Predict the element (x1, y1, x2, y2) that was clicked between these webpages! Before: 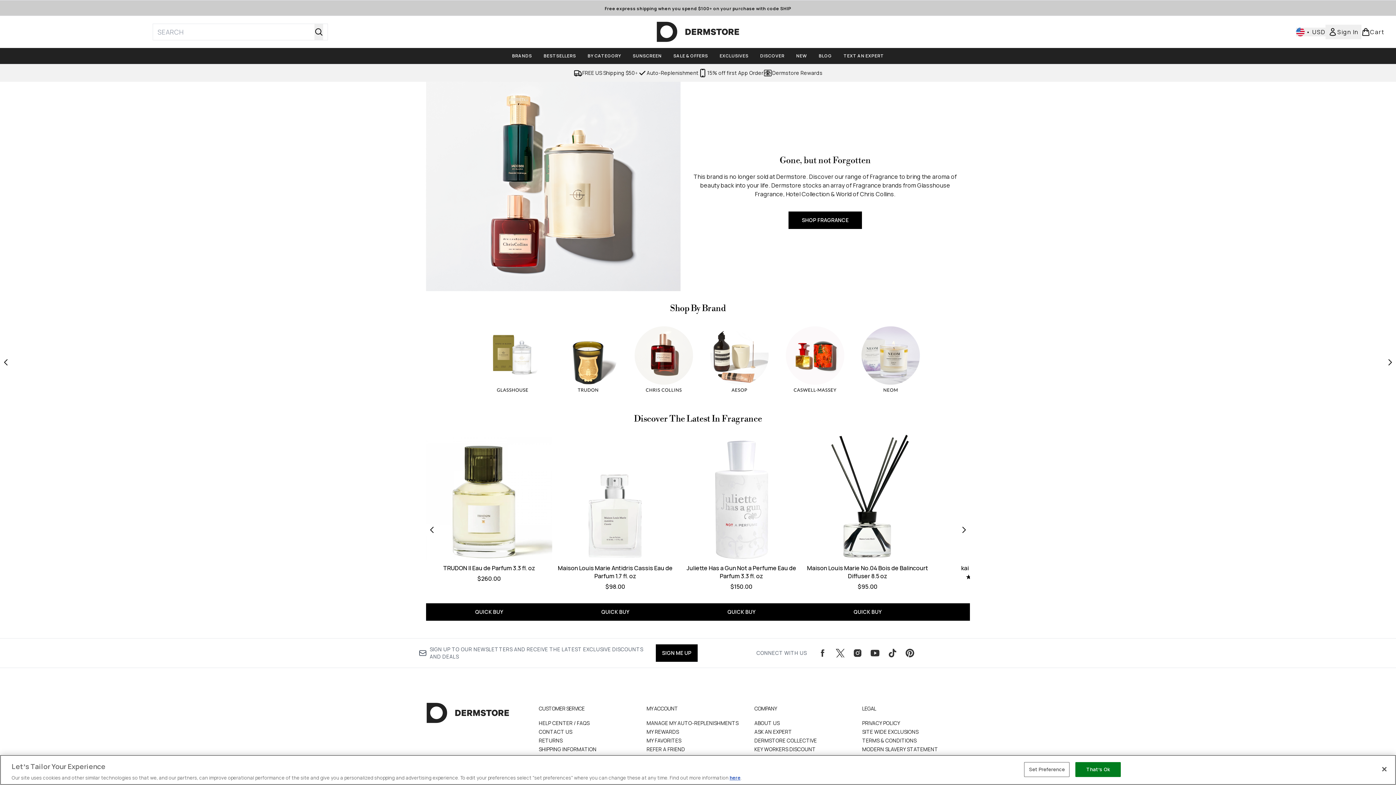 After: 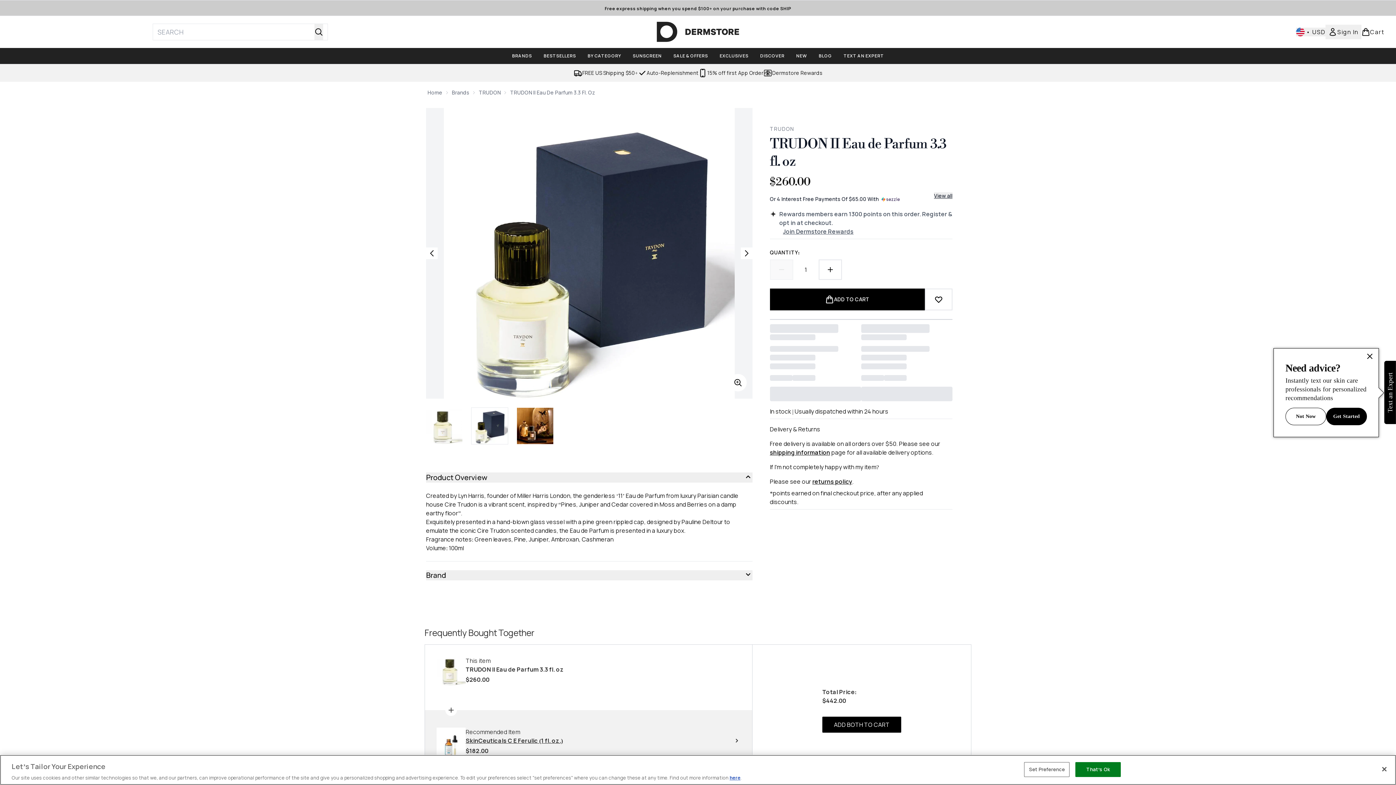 Action: bbox: (426, 433, 552, 559)